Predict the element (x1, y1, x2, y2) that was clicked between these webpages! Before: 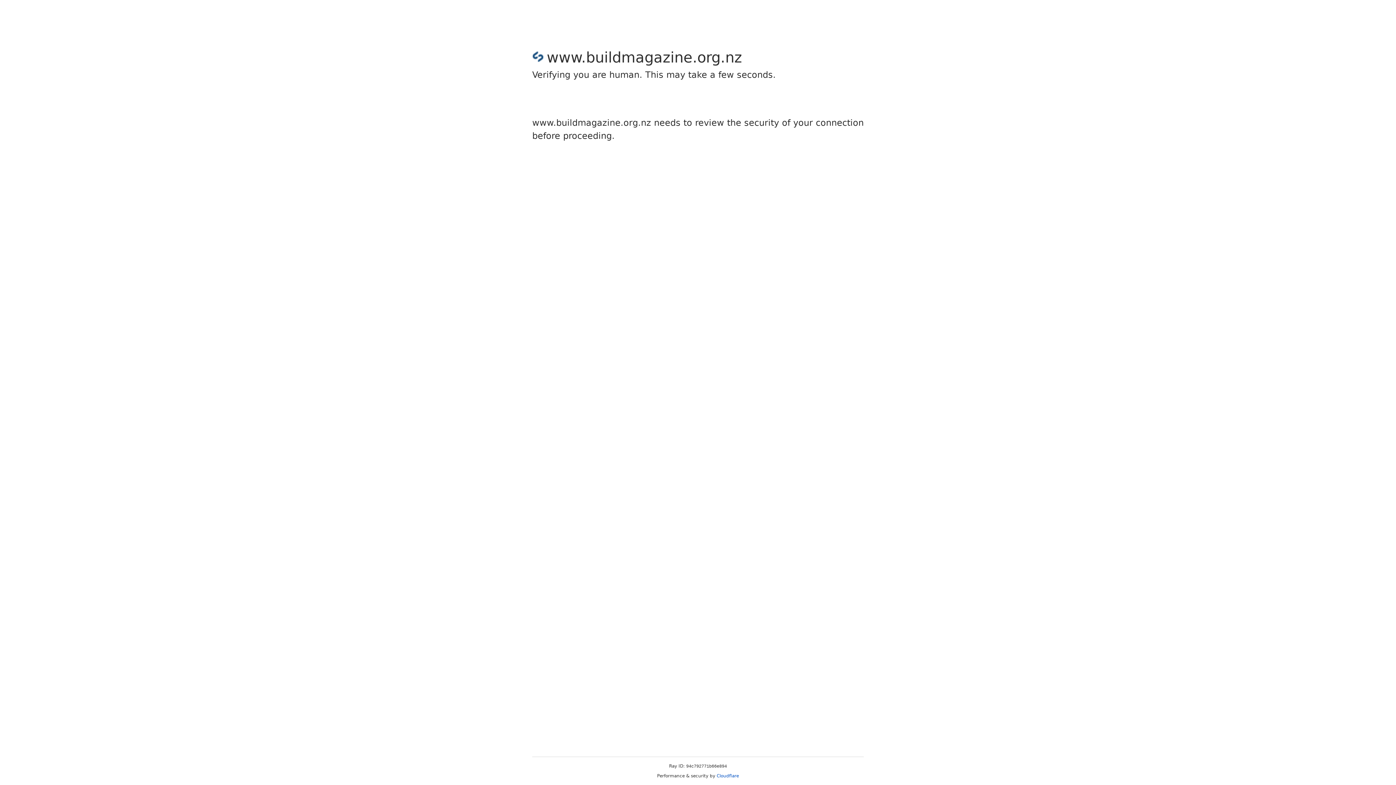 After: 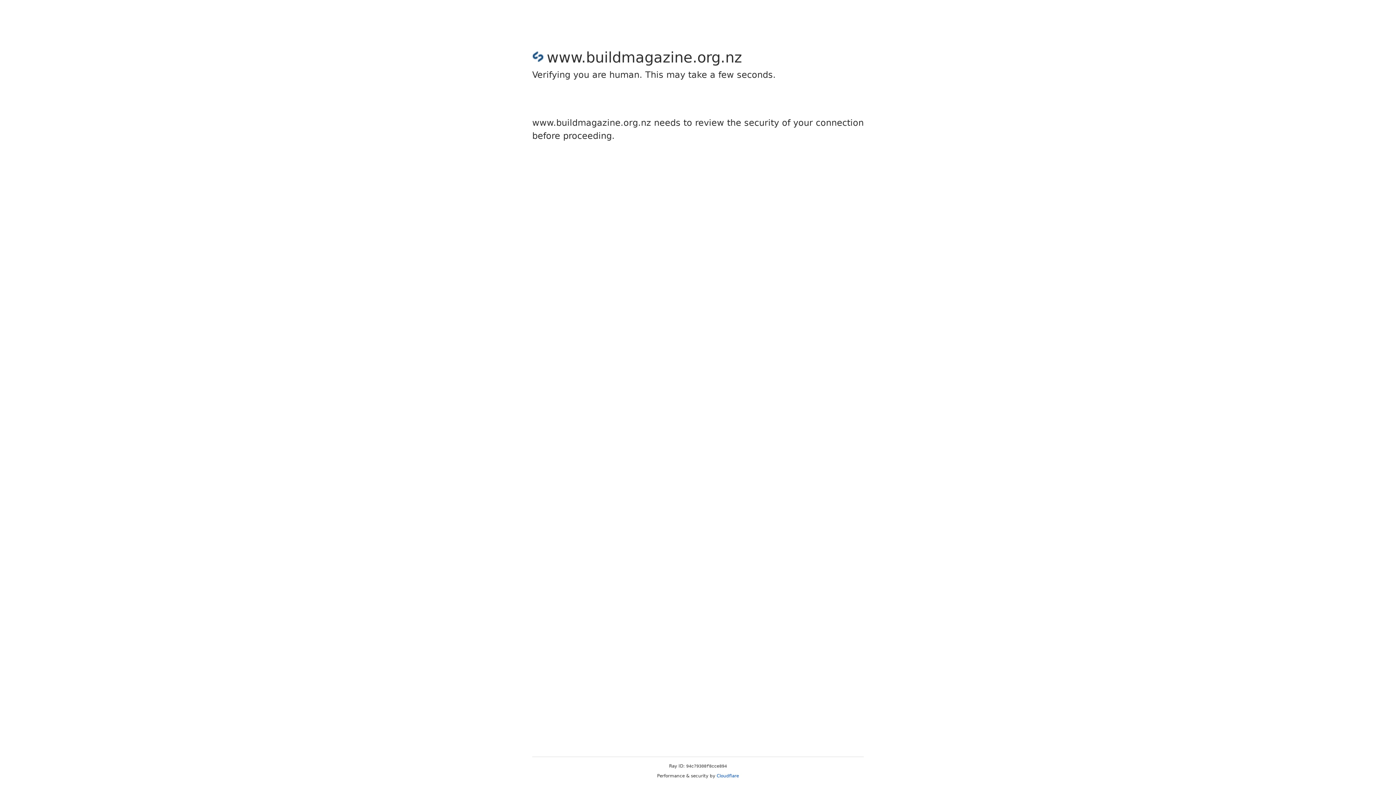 Action: label: Cloudflare bbox: (716, 773, 739, 778)